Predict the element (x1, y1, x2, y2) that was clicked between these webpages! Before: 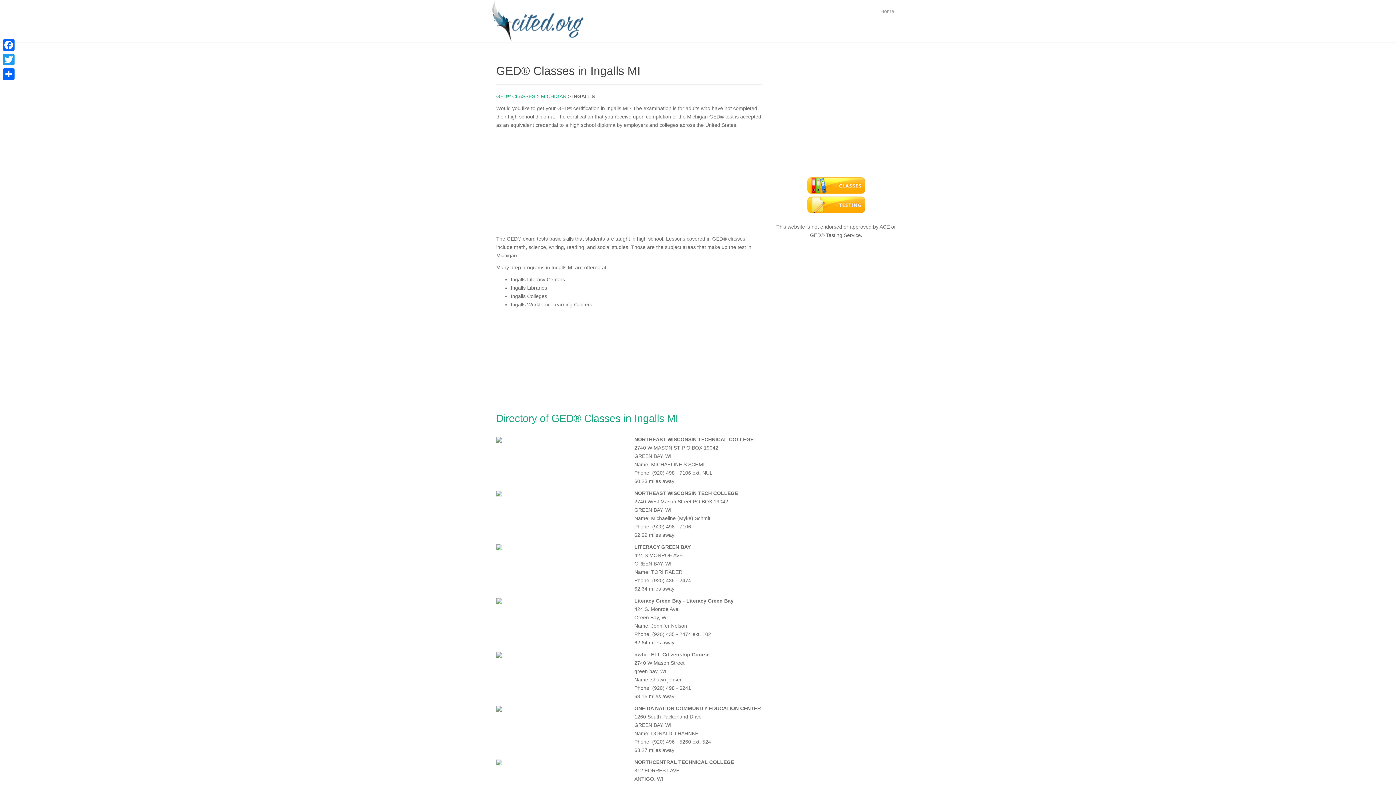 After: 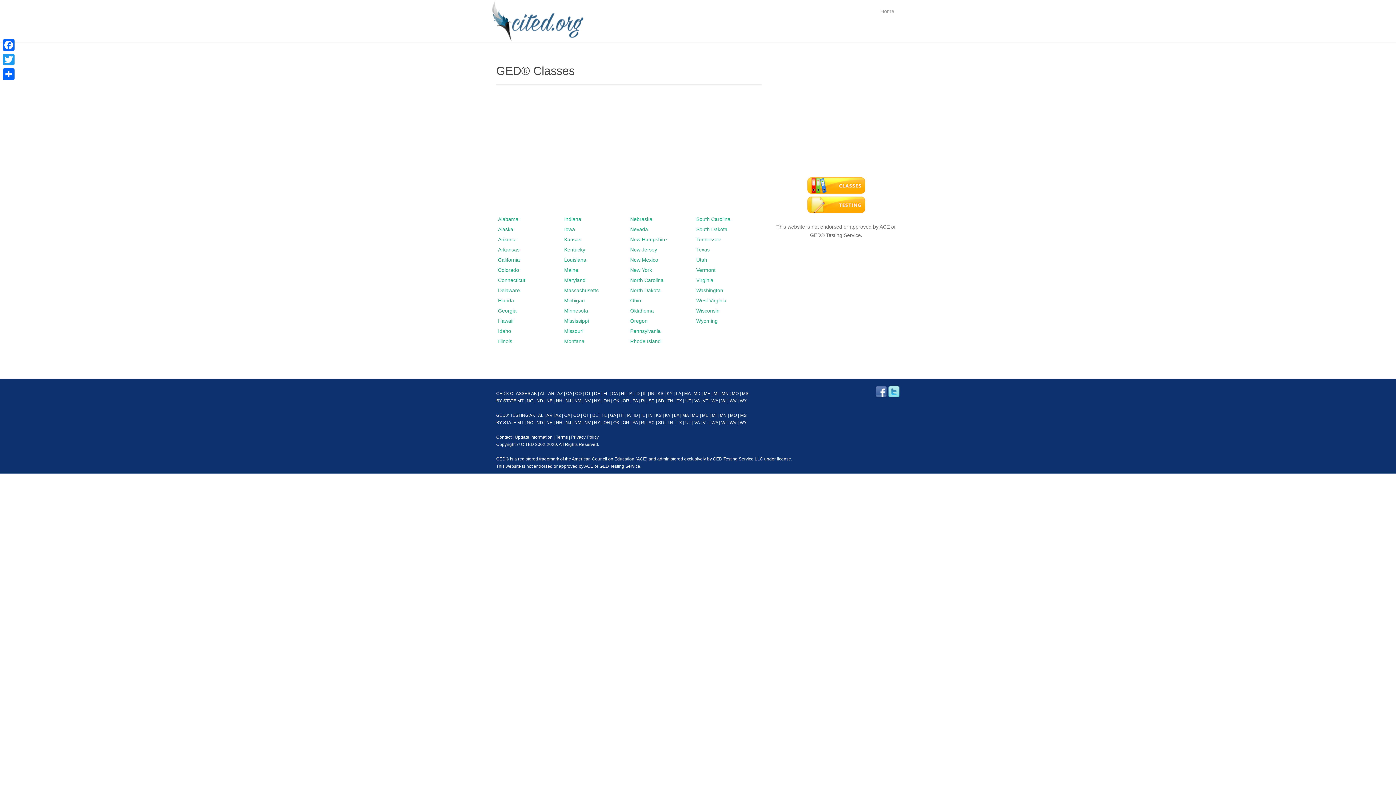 Action: bbox: (806, 182, 866, 188)